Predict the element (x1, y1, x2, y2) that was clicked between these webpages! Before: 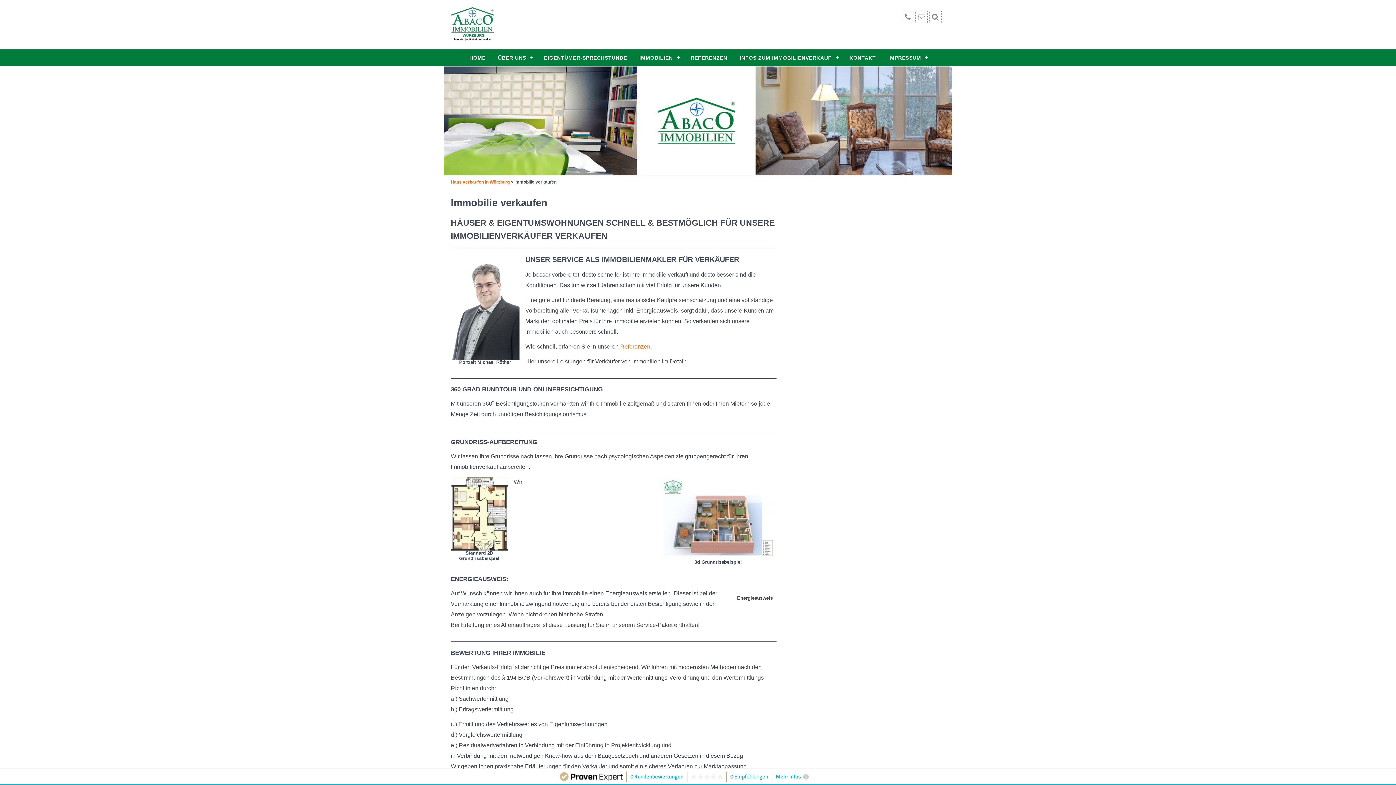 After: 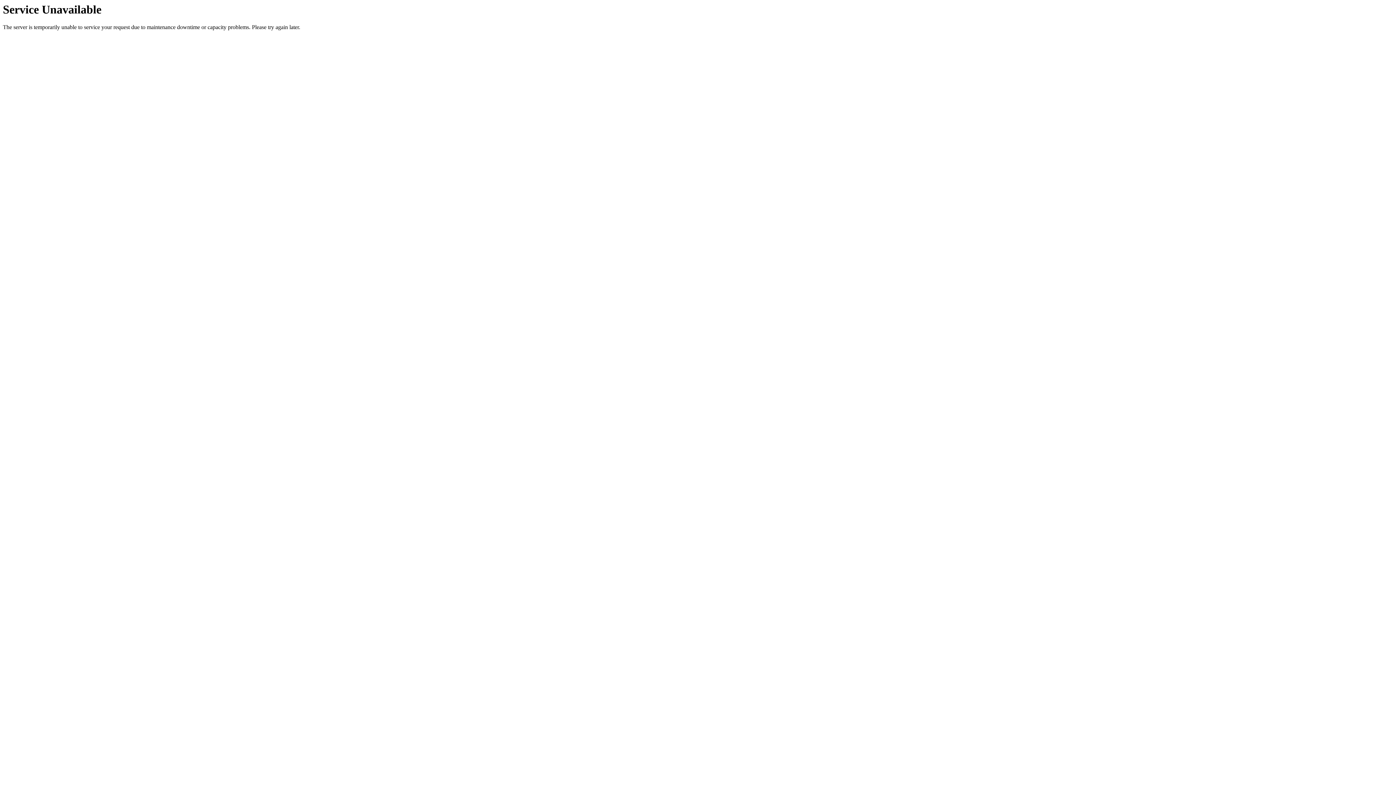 Action: label: ÜBER UNS bbox: (492, 49, 537, 66)